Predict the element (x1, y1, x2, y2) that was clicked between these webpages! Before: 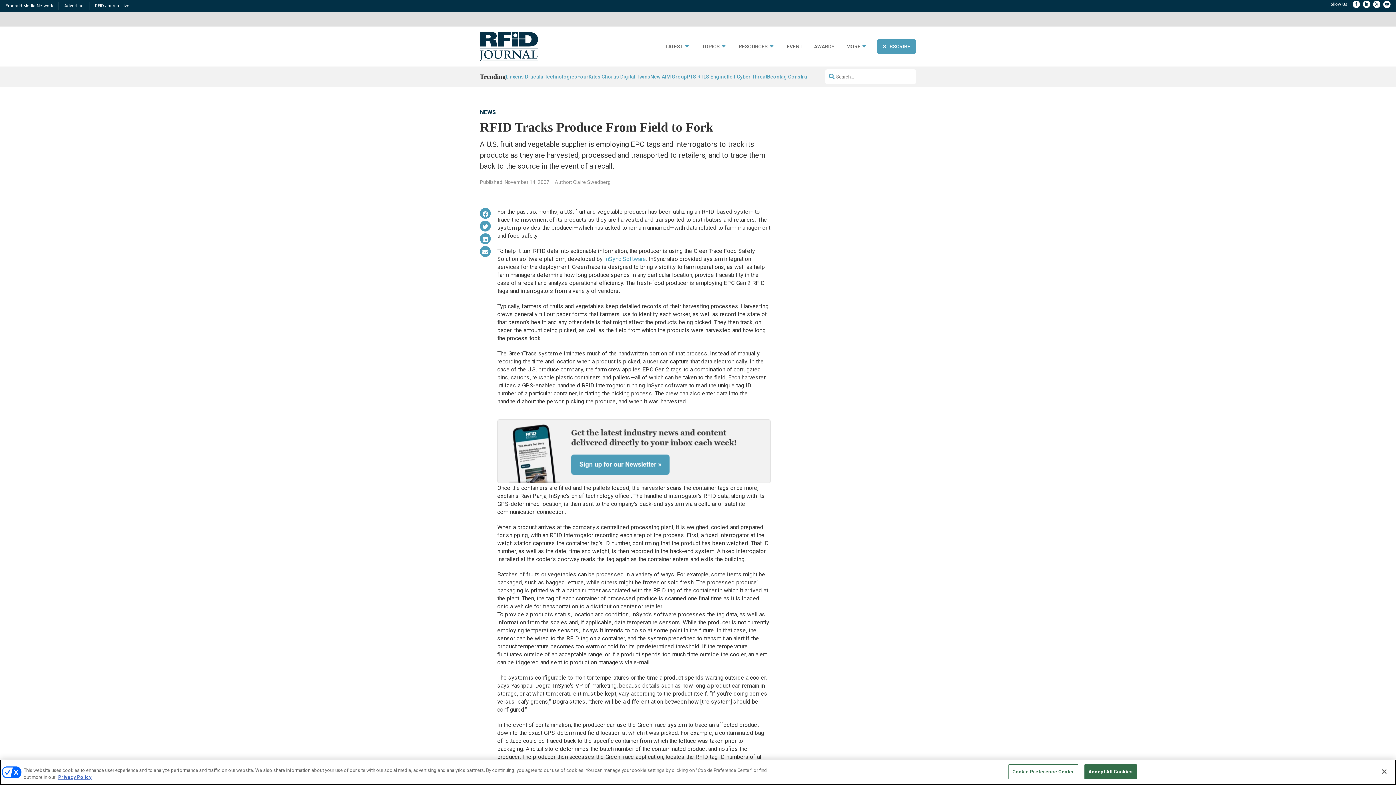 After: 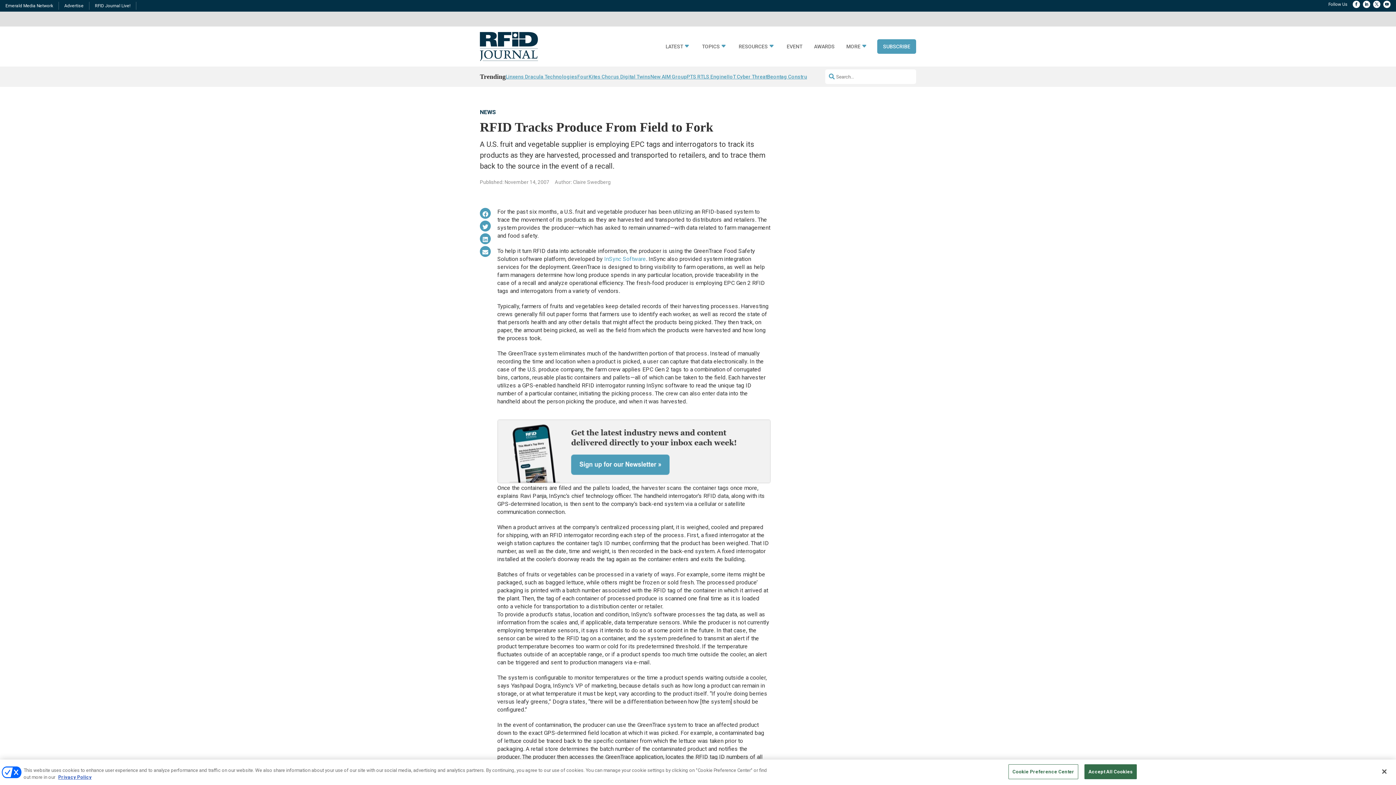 Action: bbox: (1353, 0, 1360, 7)